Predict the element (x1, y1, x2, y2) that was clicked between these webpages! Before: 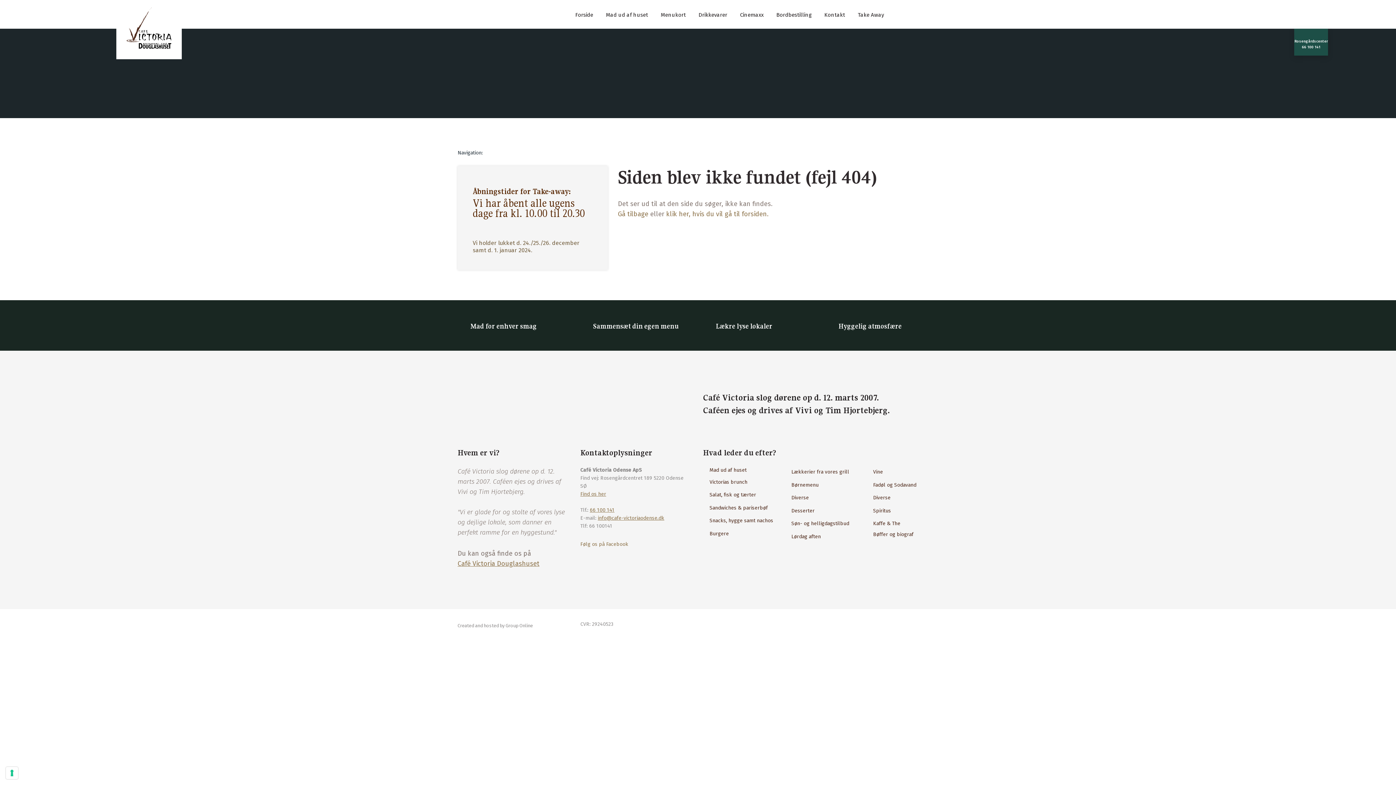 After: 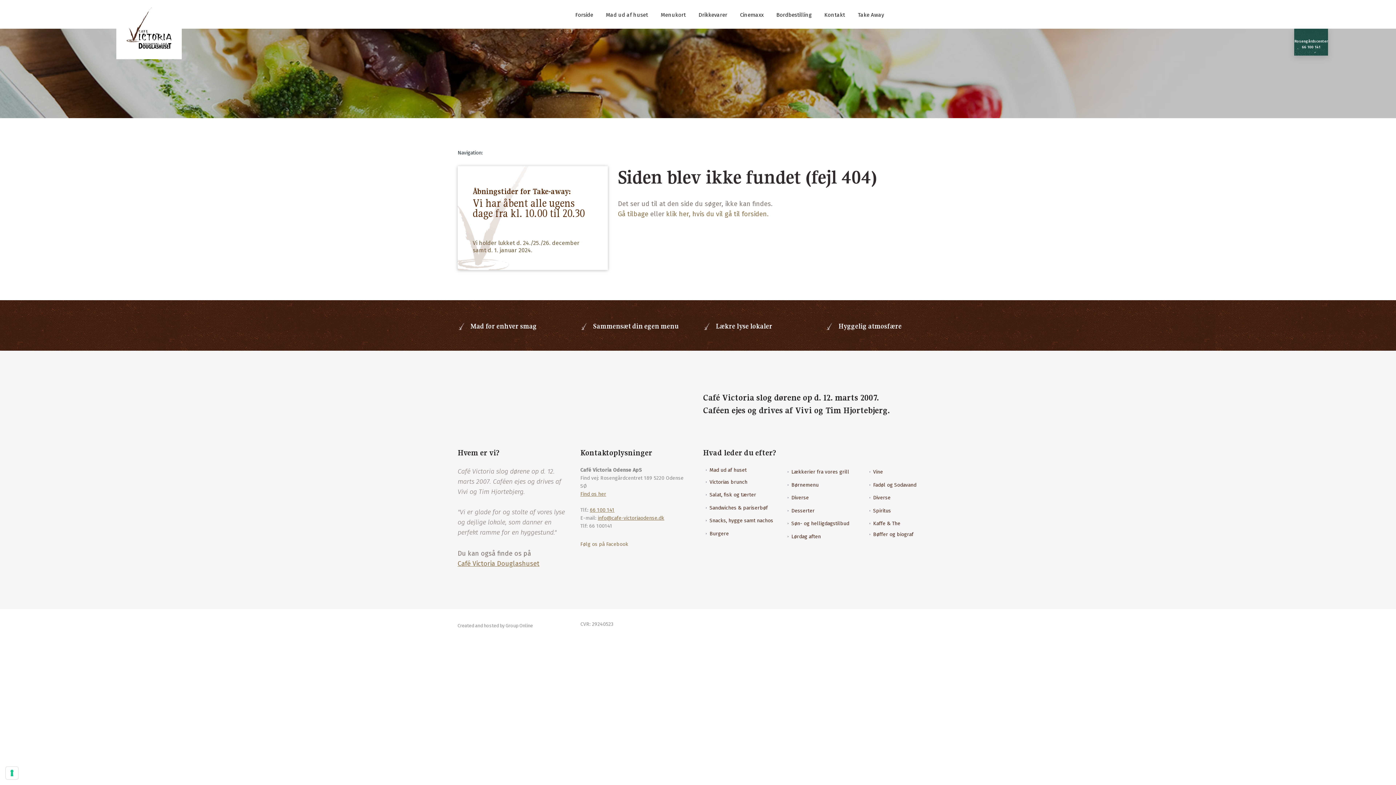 Action: label: ​​Åbningstider for Take-away​:​

Vi har åbent alle ugens dage fra kl. 10.00 til 20.30

​

Vi holder lukket d. 24./25./26. december samt d. 1. januar 2024.
 bbox: (457, 166, 607, 270)